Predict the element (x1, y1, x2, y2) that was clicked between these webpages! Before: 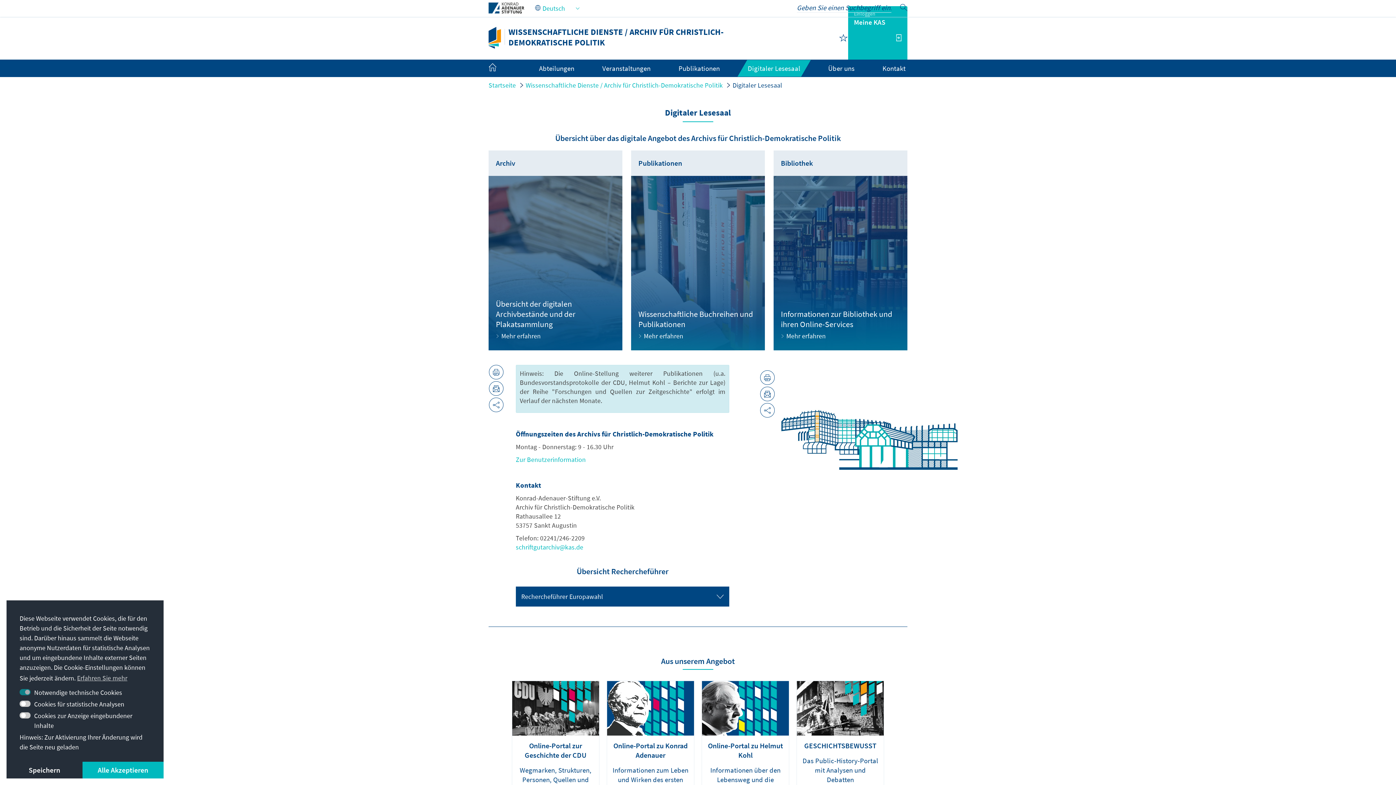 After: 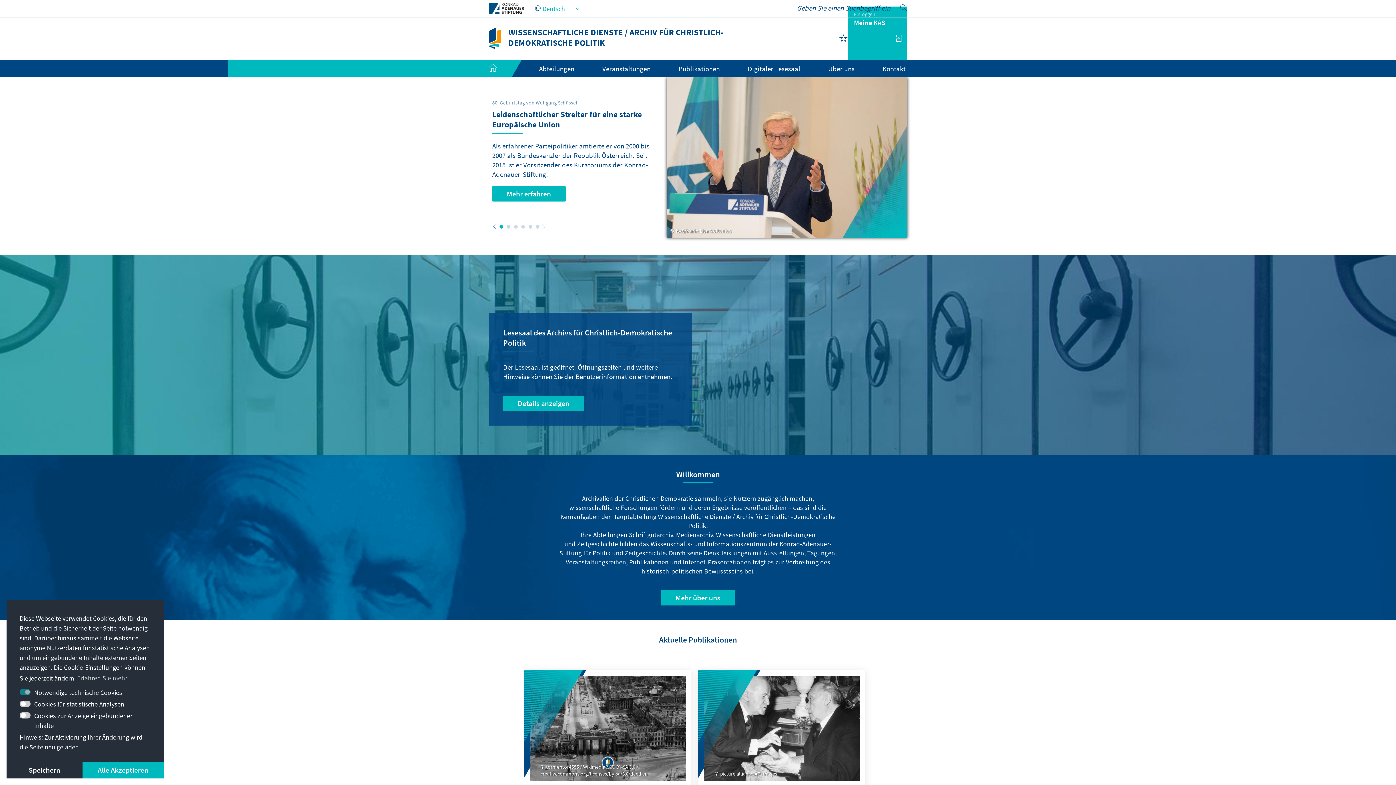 Action: bbox: (488, 64, 511, 73)